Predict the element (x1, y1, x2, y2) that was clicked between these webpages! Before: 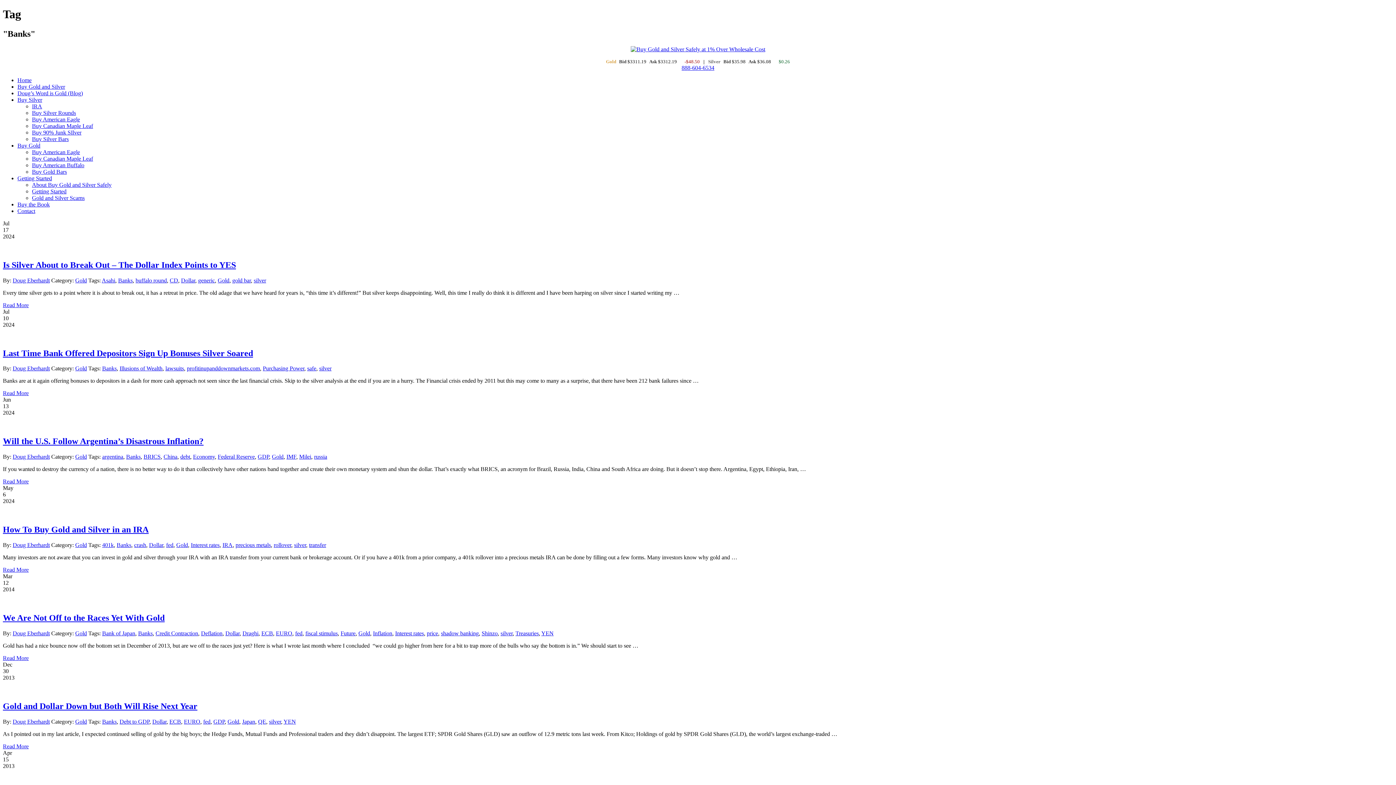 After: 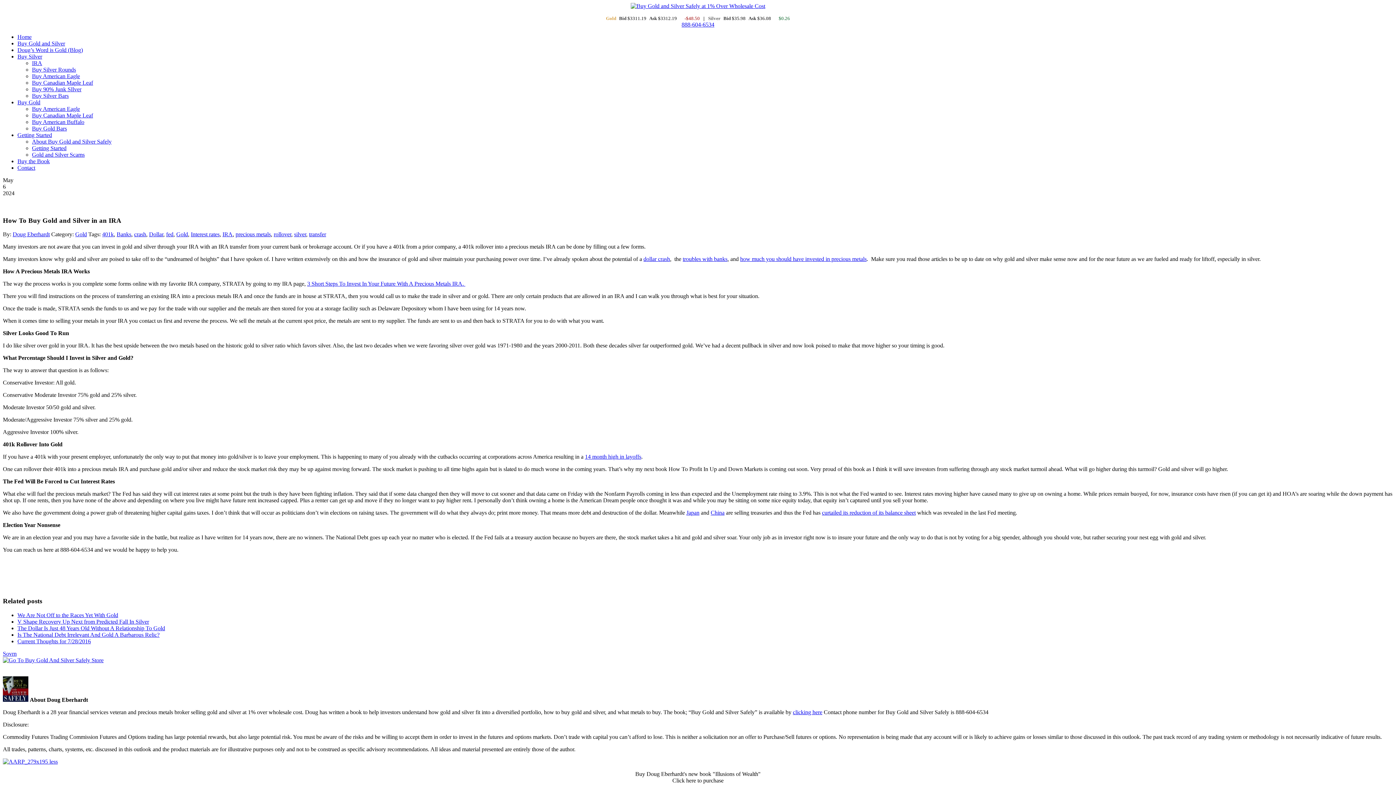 Action: label: Read More bbox: (2, 566, 28, 573)